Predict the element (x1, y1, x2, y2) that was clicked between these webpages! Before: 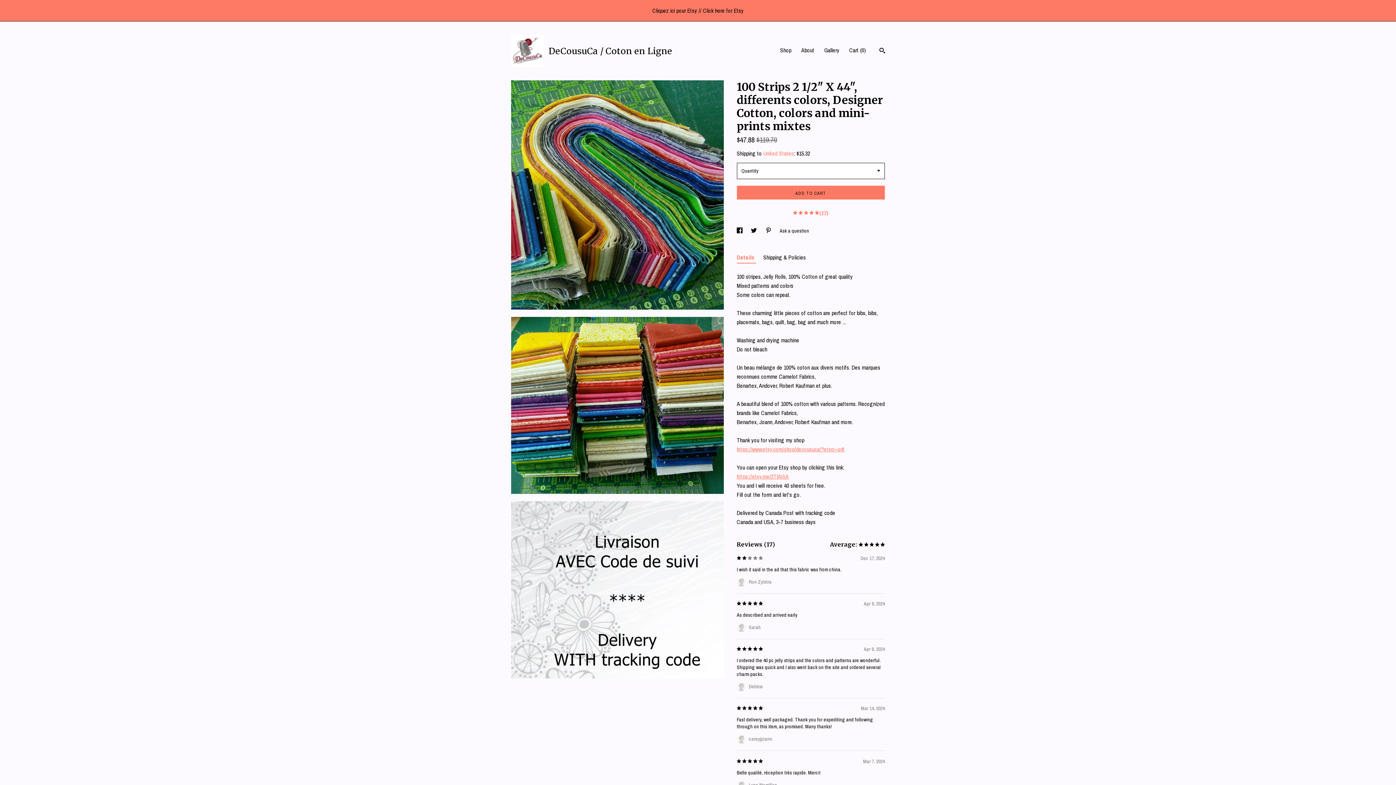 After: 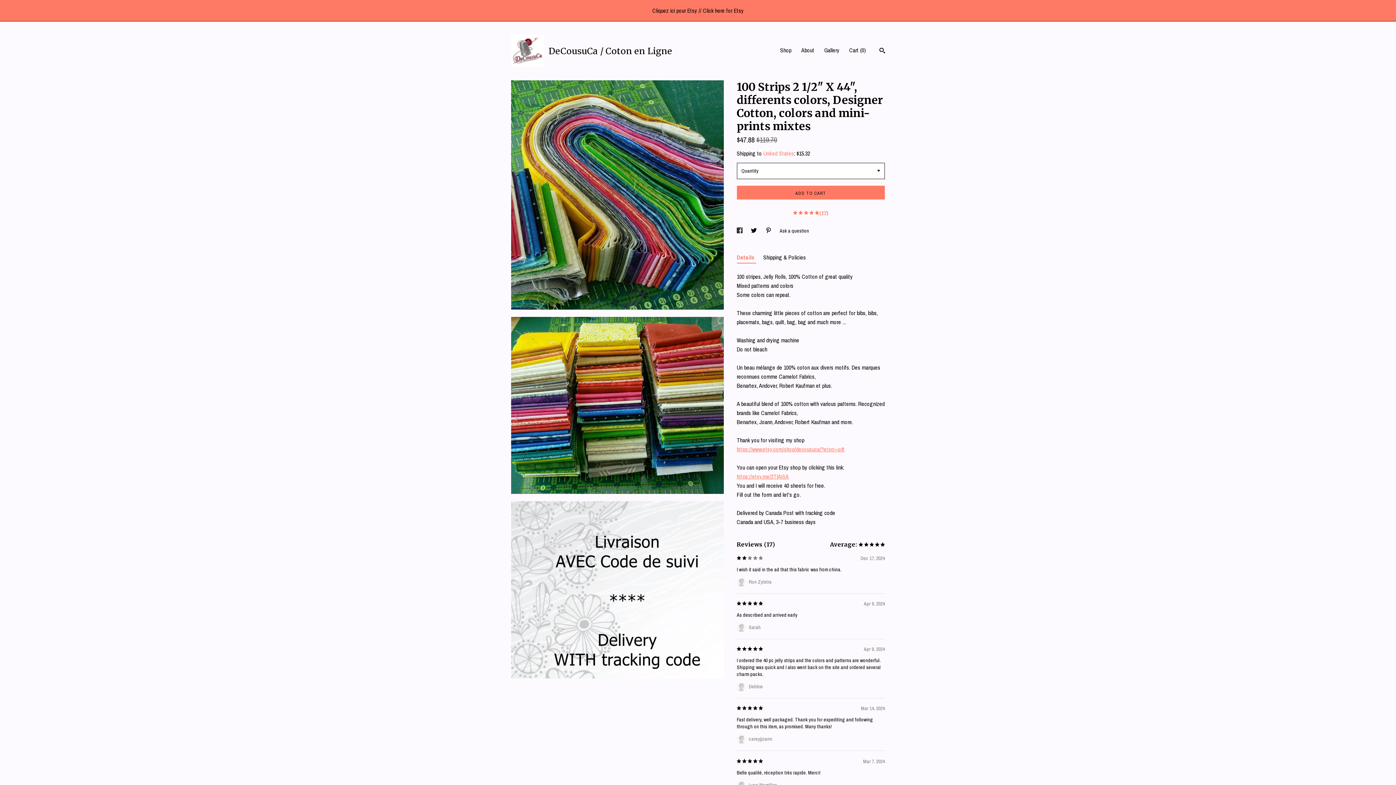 Action: bbox: (736, 227, 743, 234) label: social media share for  facebook